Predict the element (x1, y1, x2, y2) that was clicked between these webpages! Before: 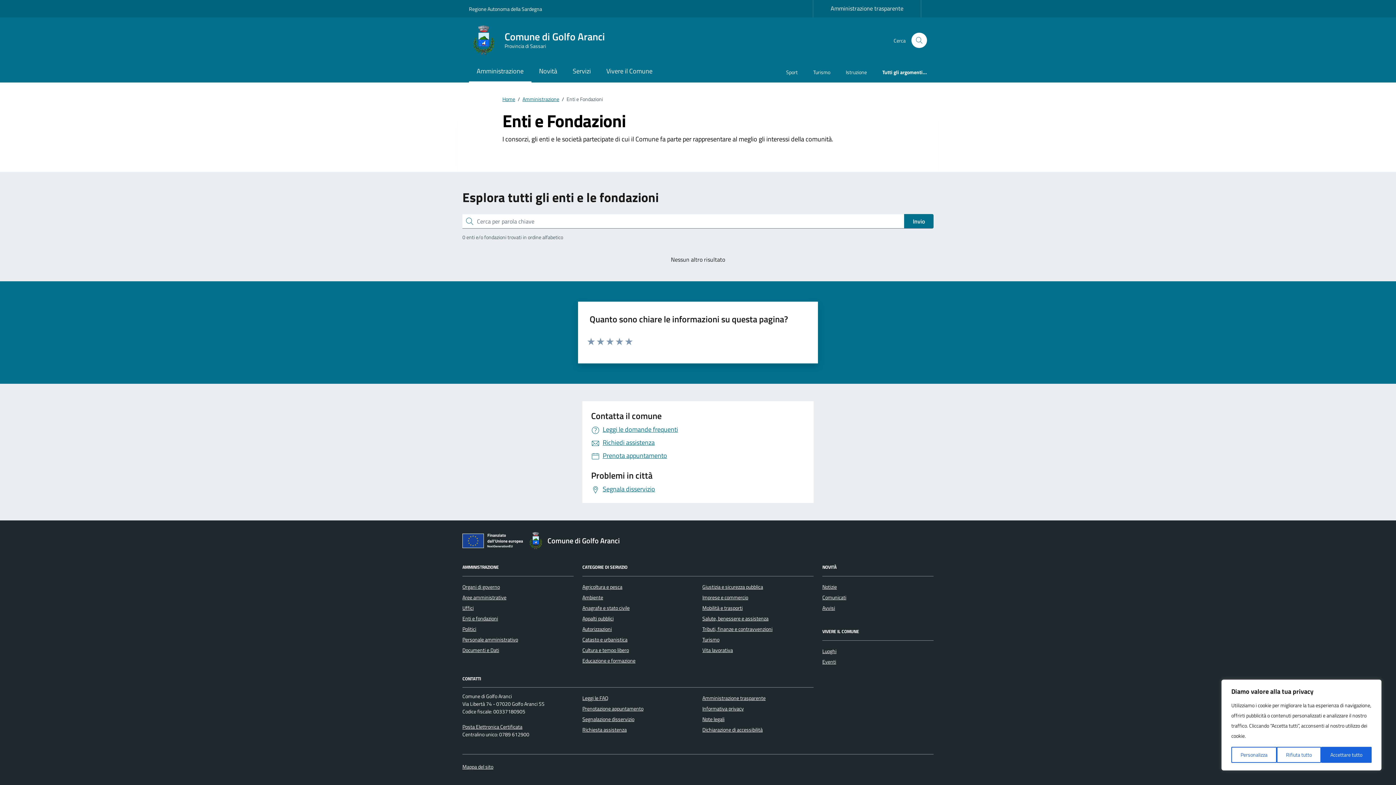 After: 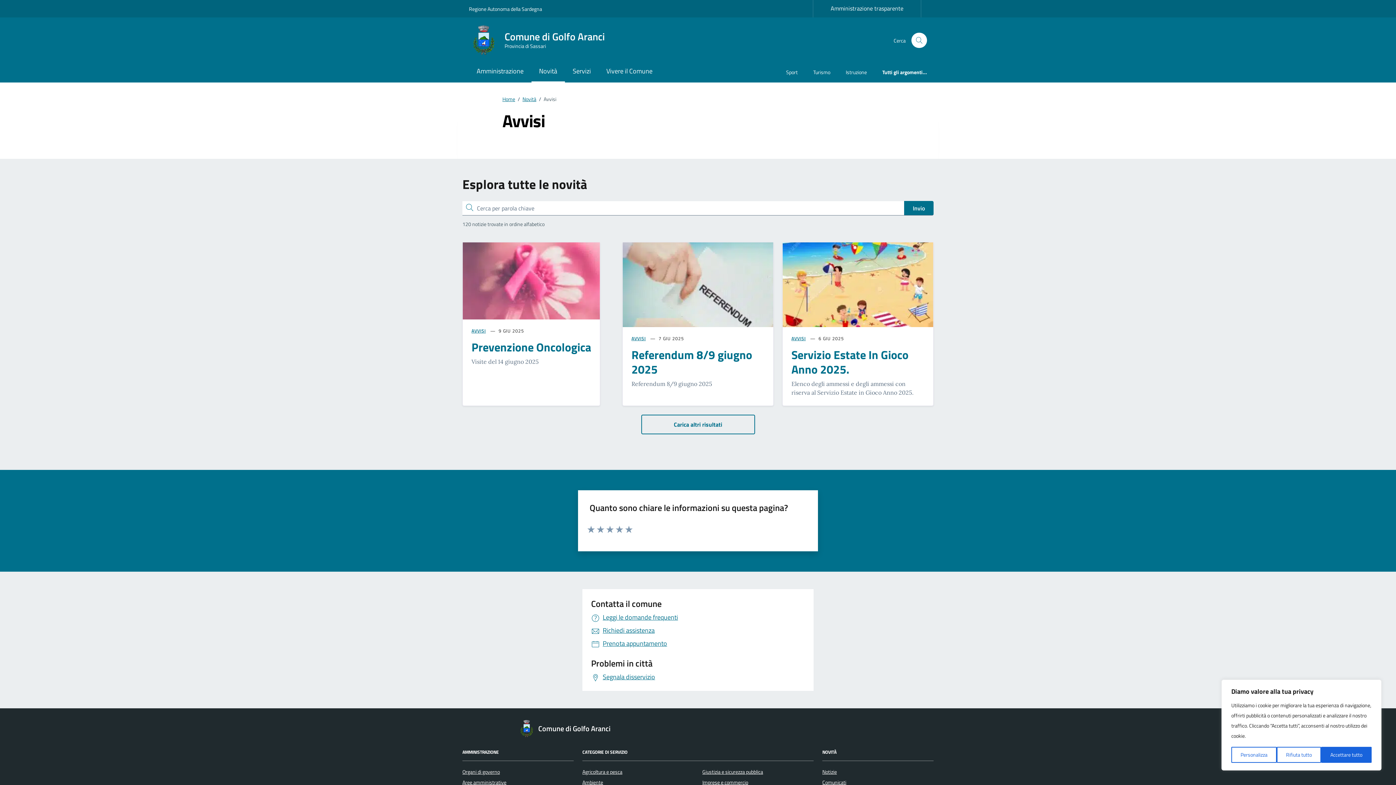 Action: label: Avvisi bbox: (822, 604, 835, 612)